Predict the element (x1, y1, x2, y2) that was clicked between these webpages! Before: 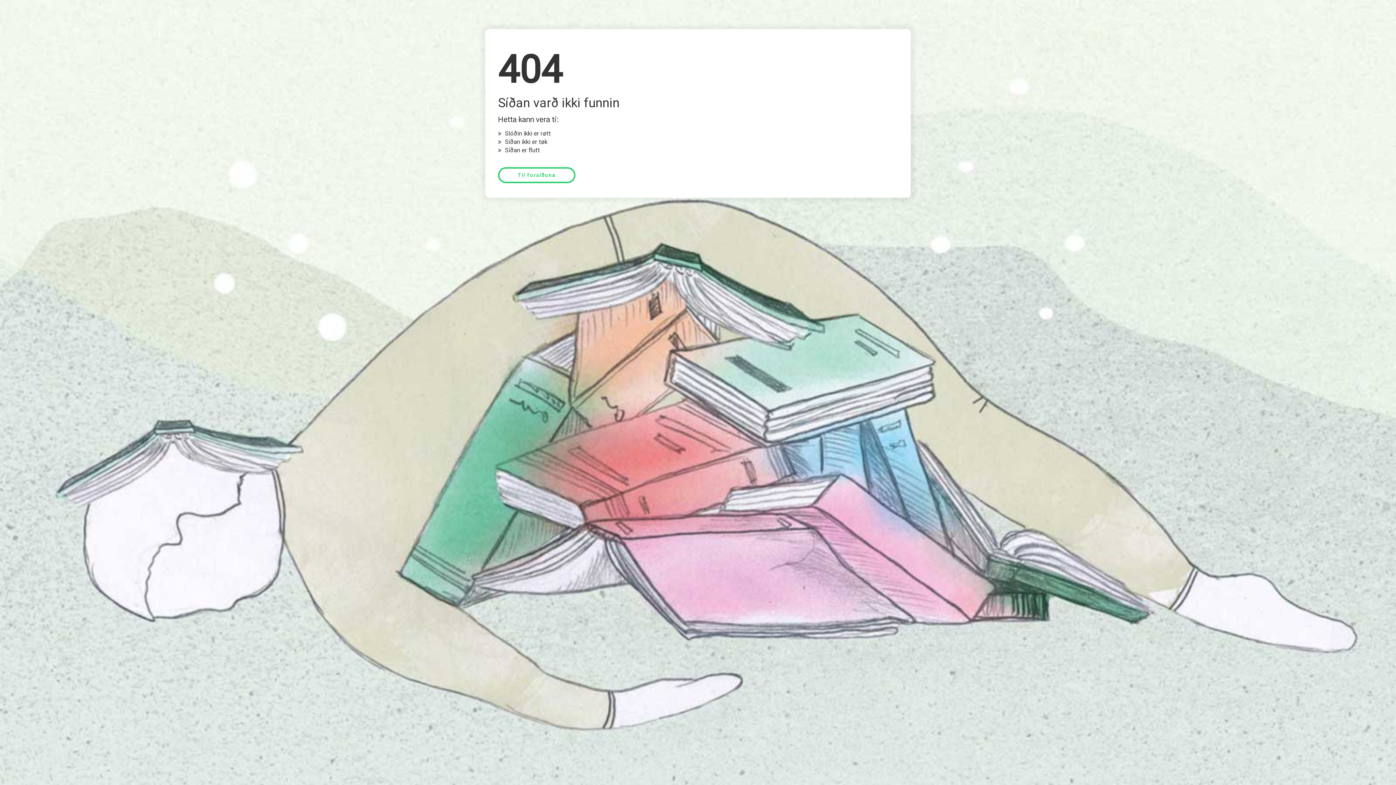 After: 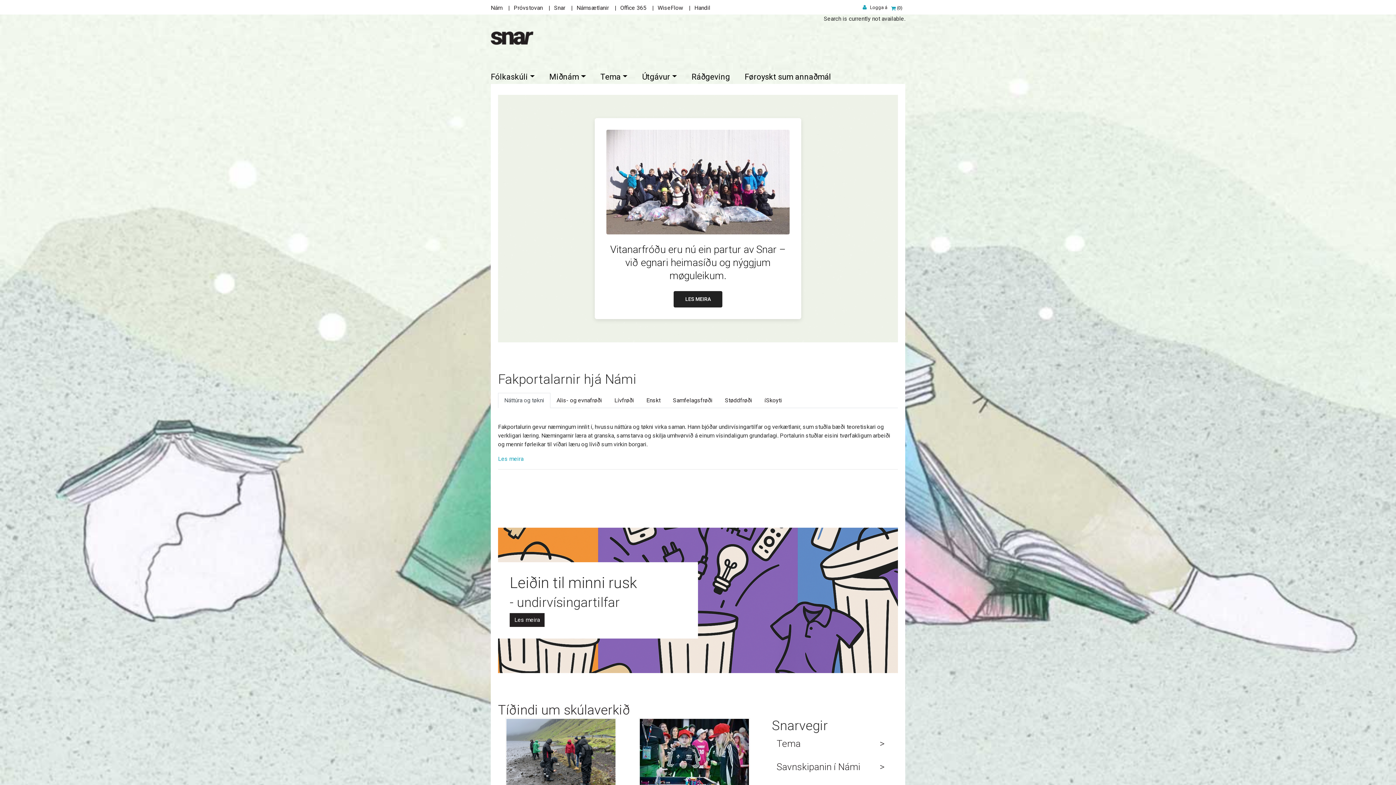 Action: label: Til forsíðuna bbox: (498, 167, 575, 183)